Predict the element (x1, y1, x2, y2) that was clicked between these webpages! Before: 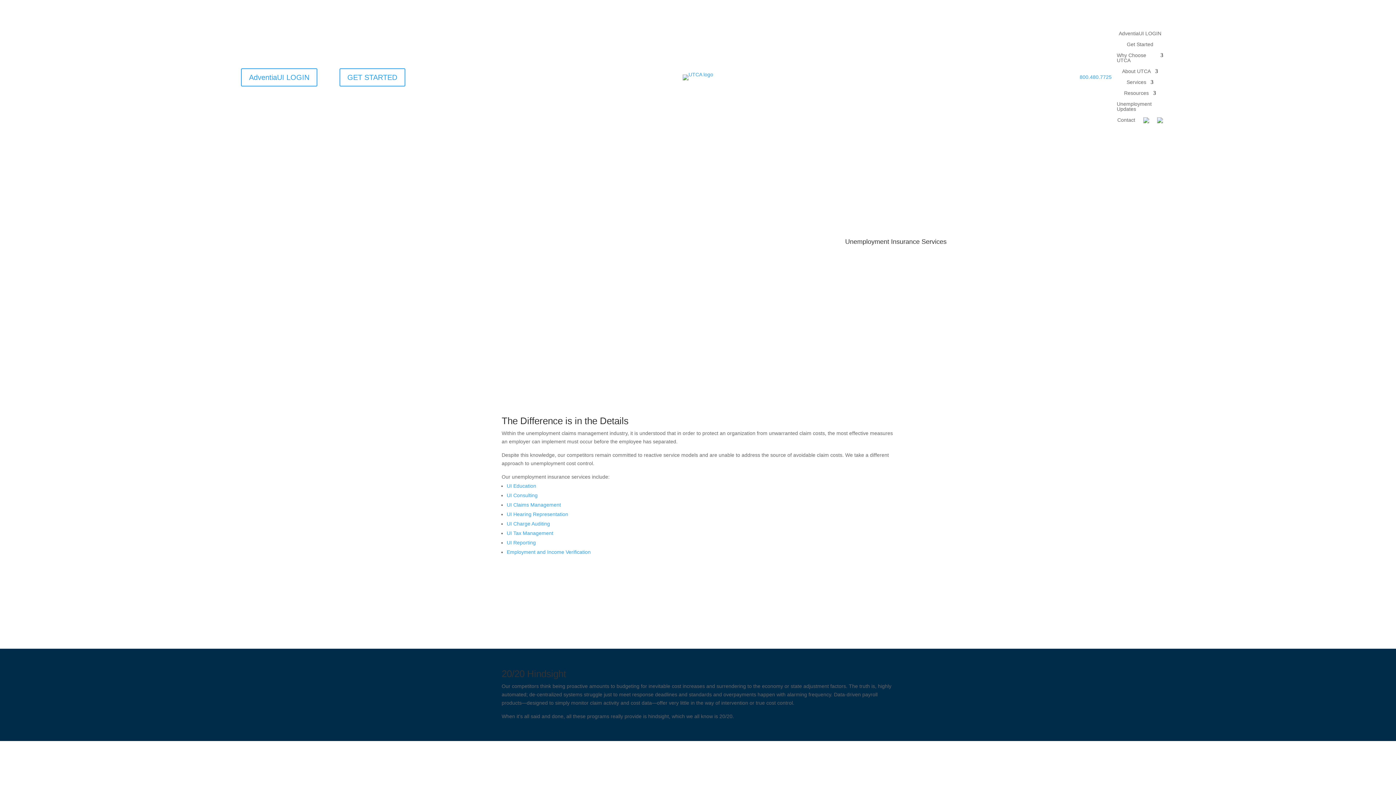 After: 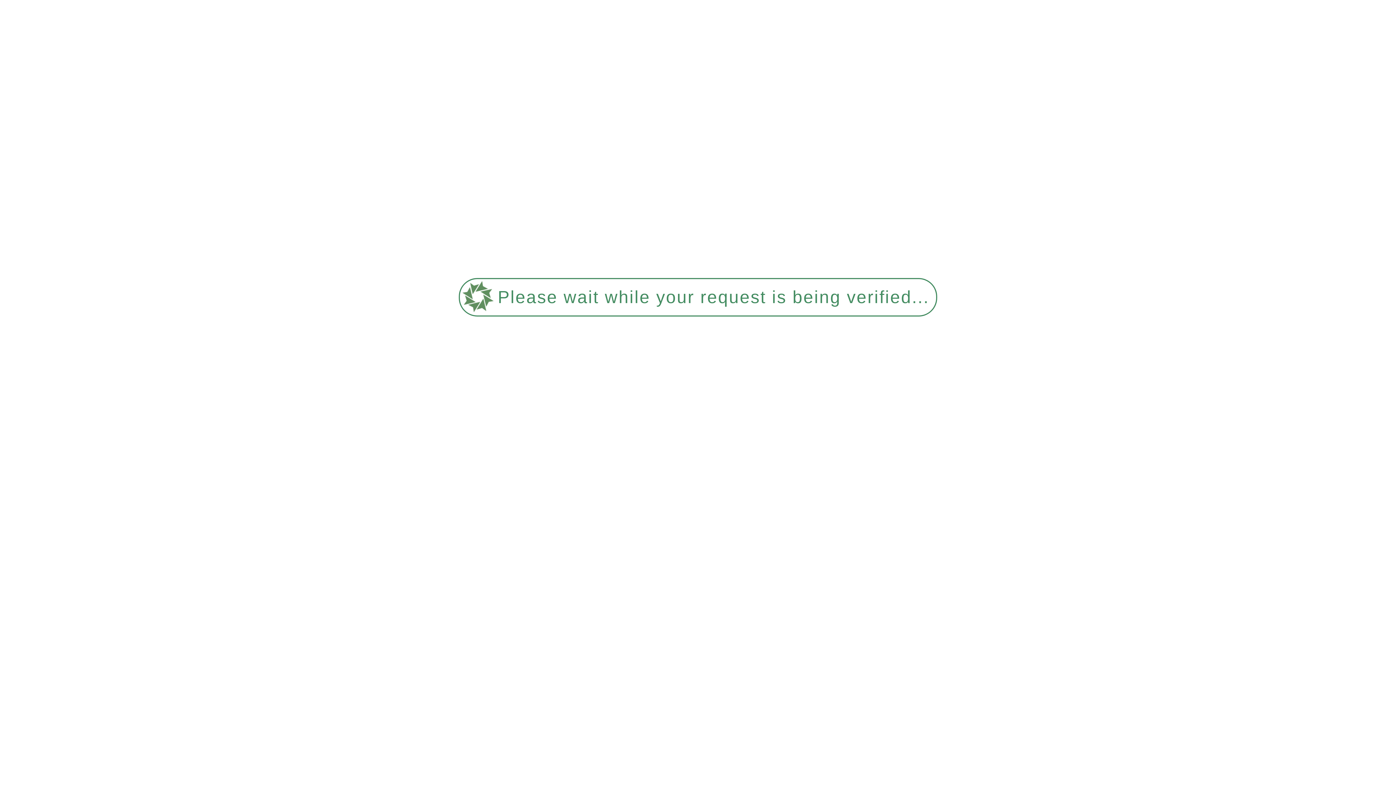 Action: bbox: (1122, 68, 1158, 76) label: About UTCA